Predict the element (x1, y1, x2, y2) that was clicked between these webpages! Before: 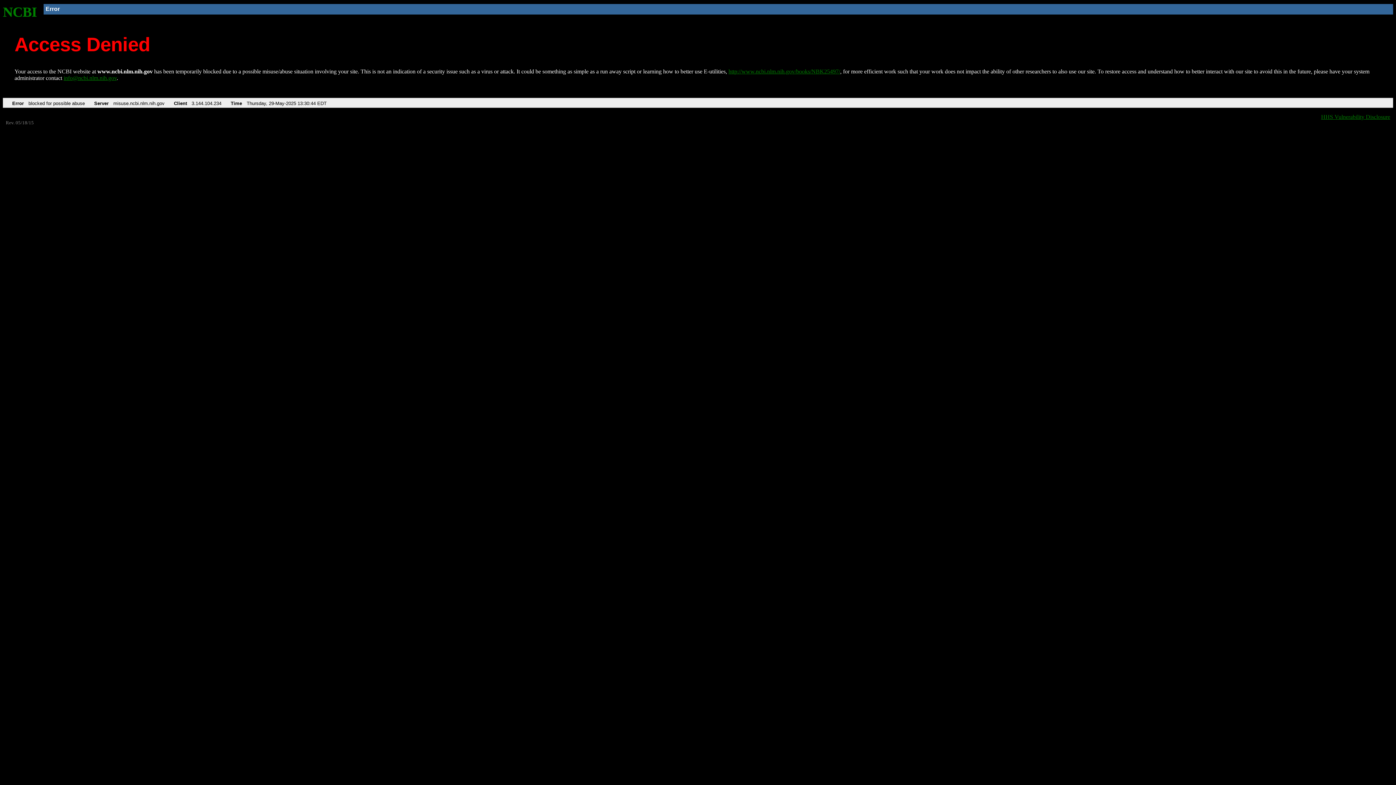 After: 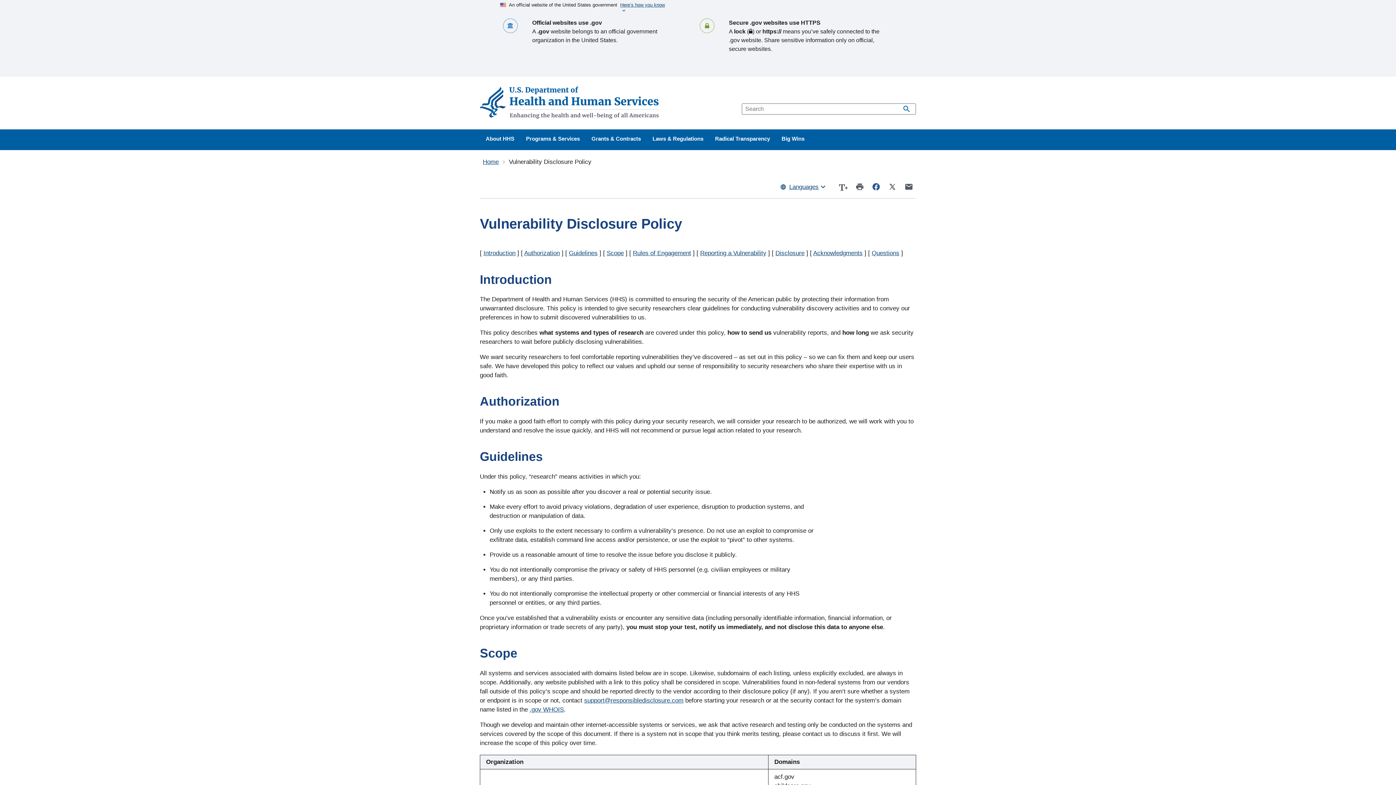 Action: bbox: (1321, 113, 1390, 119) label: HHS Vulnerability Disclosure